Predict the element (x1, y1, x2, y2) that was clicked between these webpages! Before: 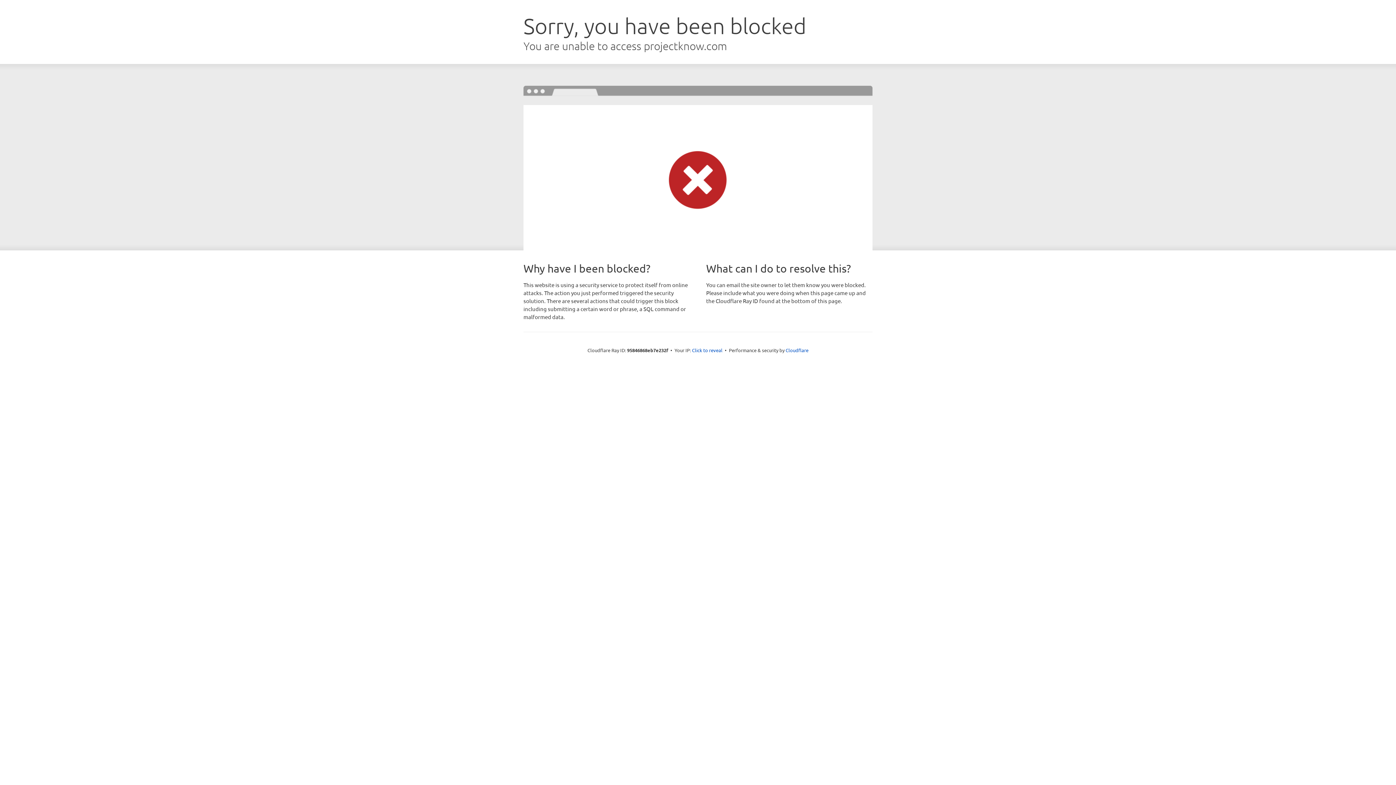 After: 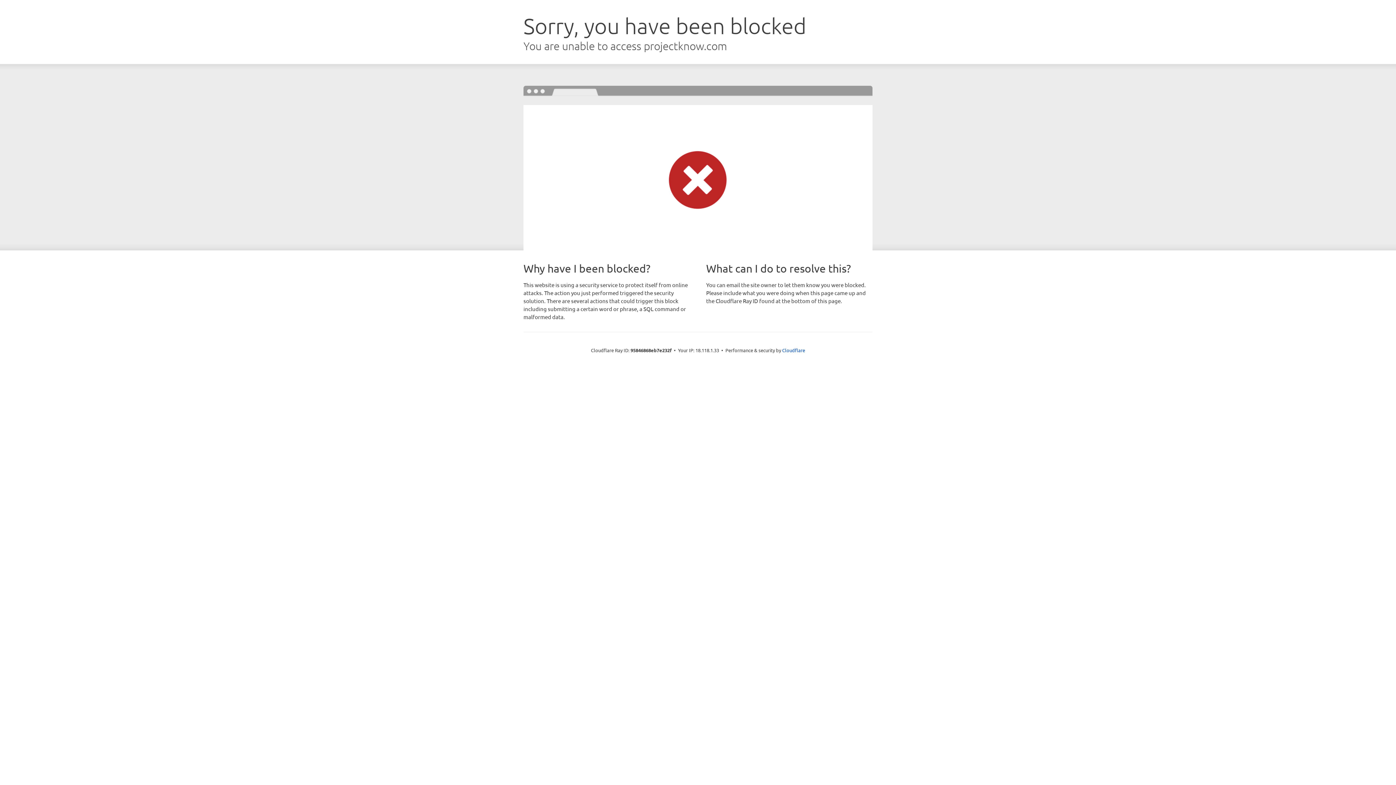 Action: label: Click to reveal bbox: (692, 346, 722, 353)